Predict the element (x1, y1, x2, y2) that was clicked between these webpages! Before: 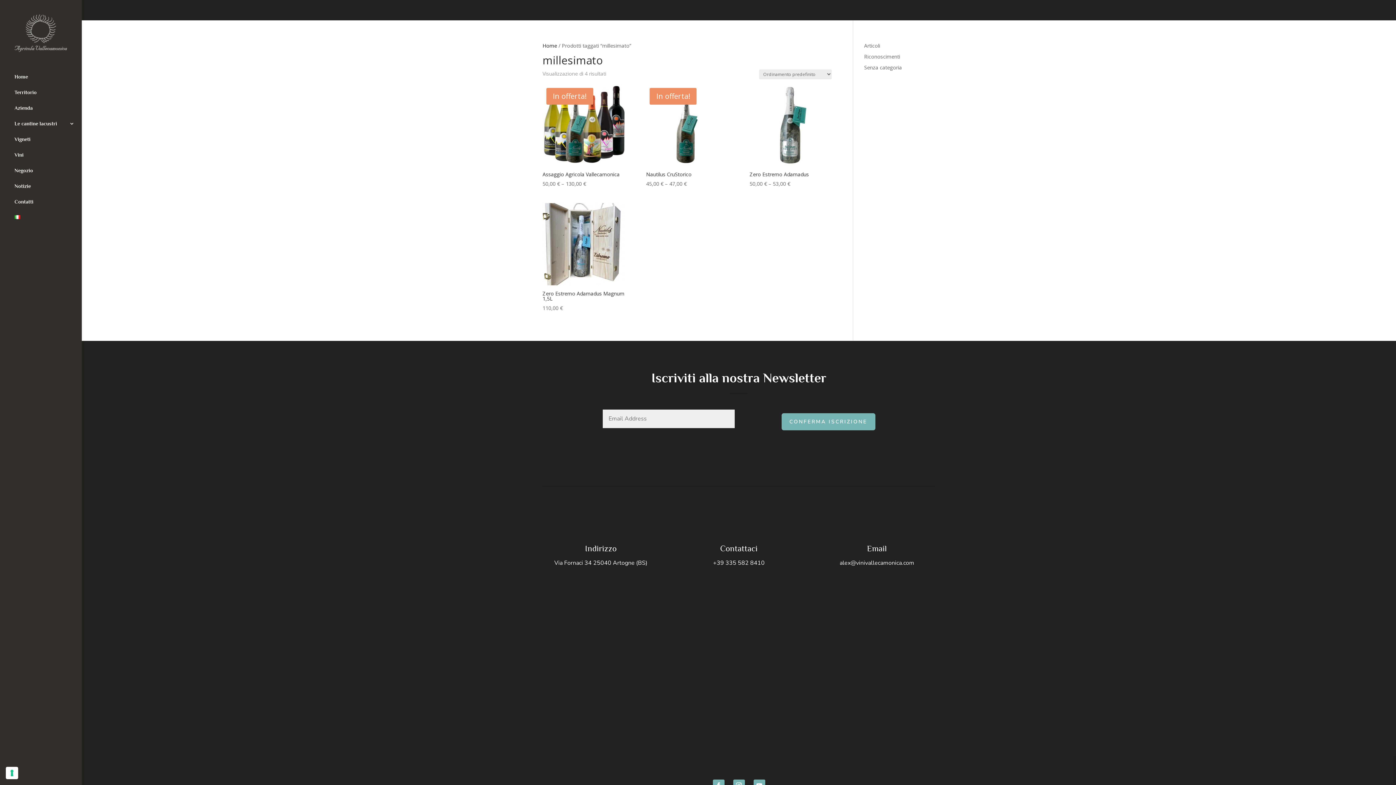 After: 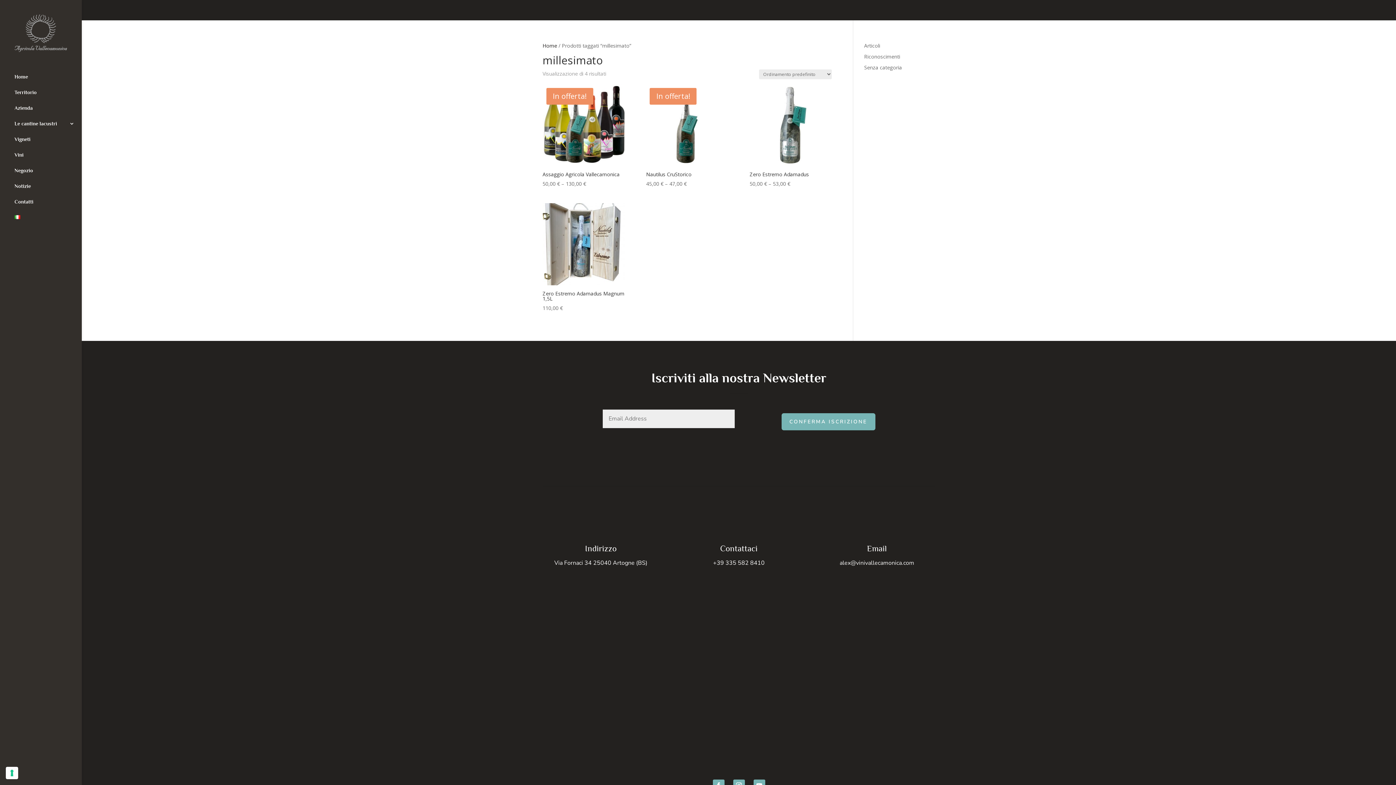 Action: bbox: (14, 215, 81, 227)